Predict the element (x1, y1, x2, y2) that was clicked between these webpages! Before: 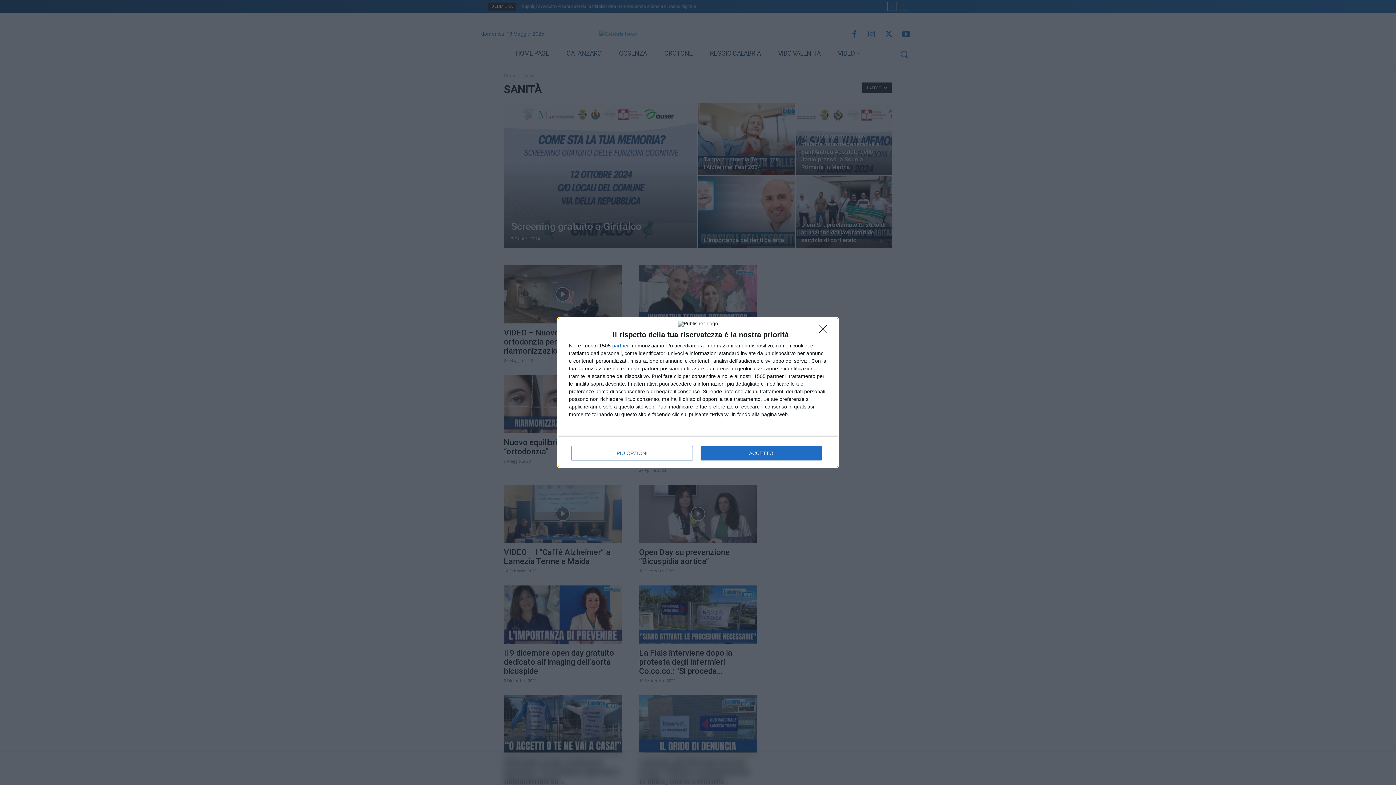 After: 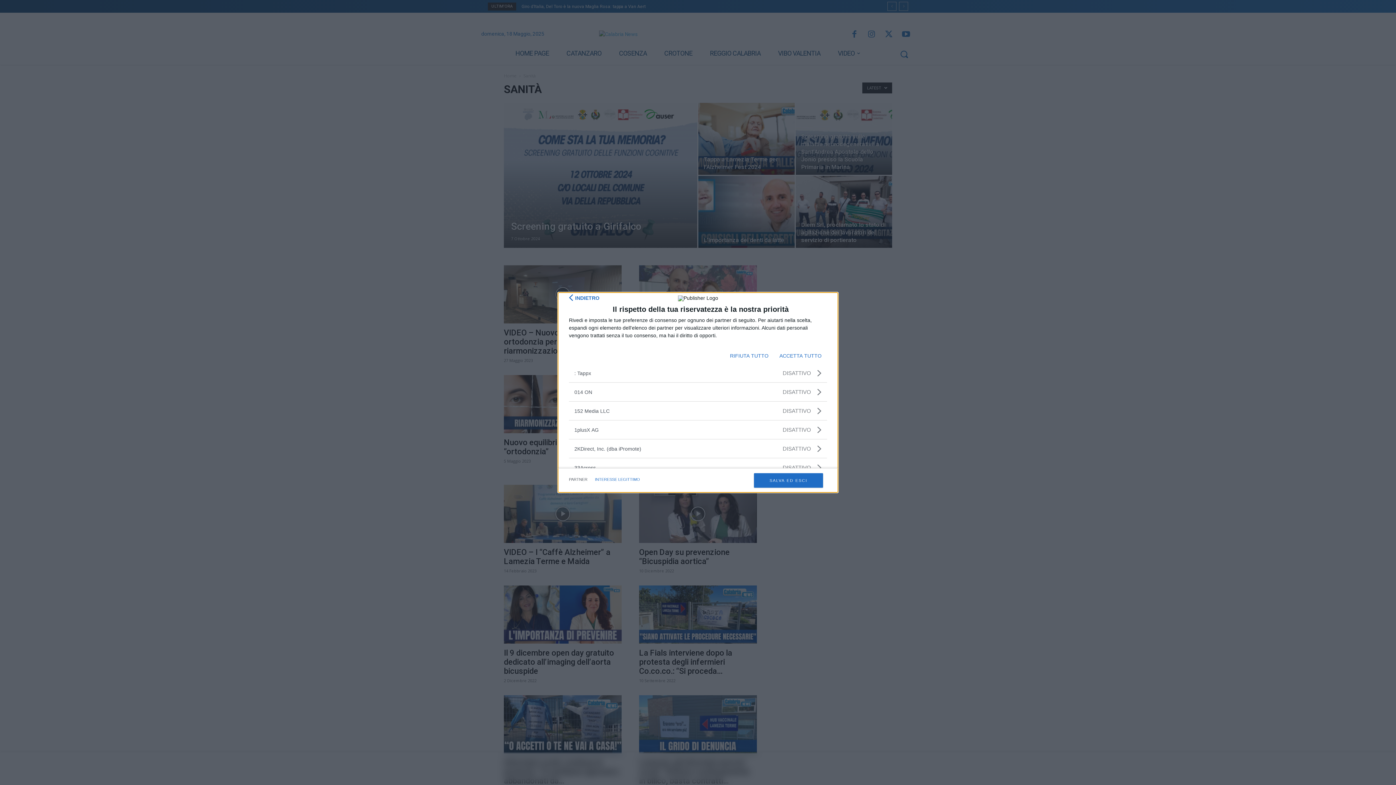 Action: bbox: (612, 343, 629, 348) label: partner